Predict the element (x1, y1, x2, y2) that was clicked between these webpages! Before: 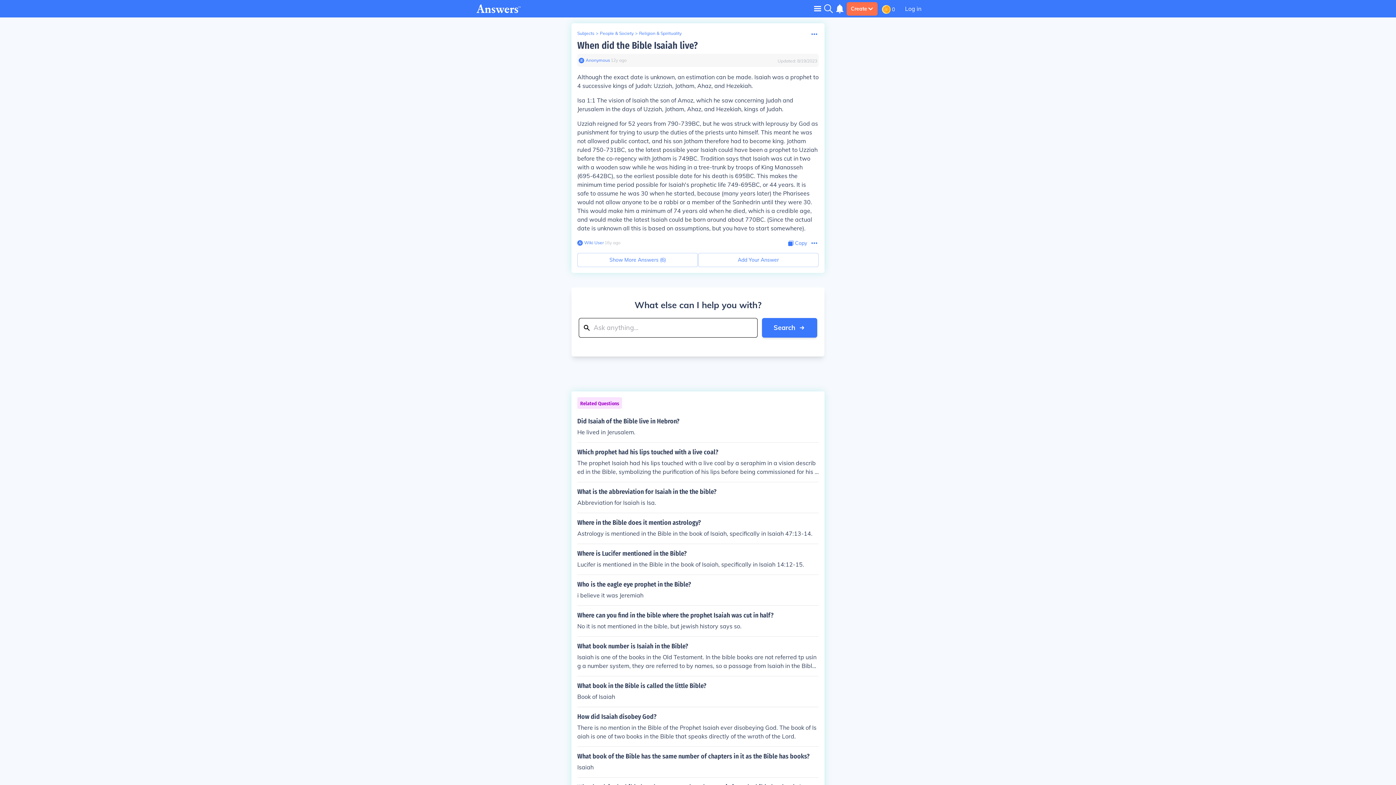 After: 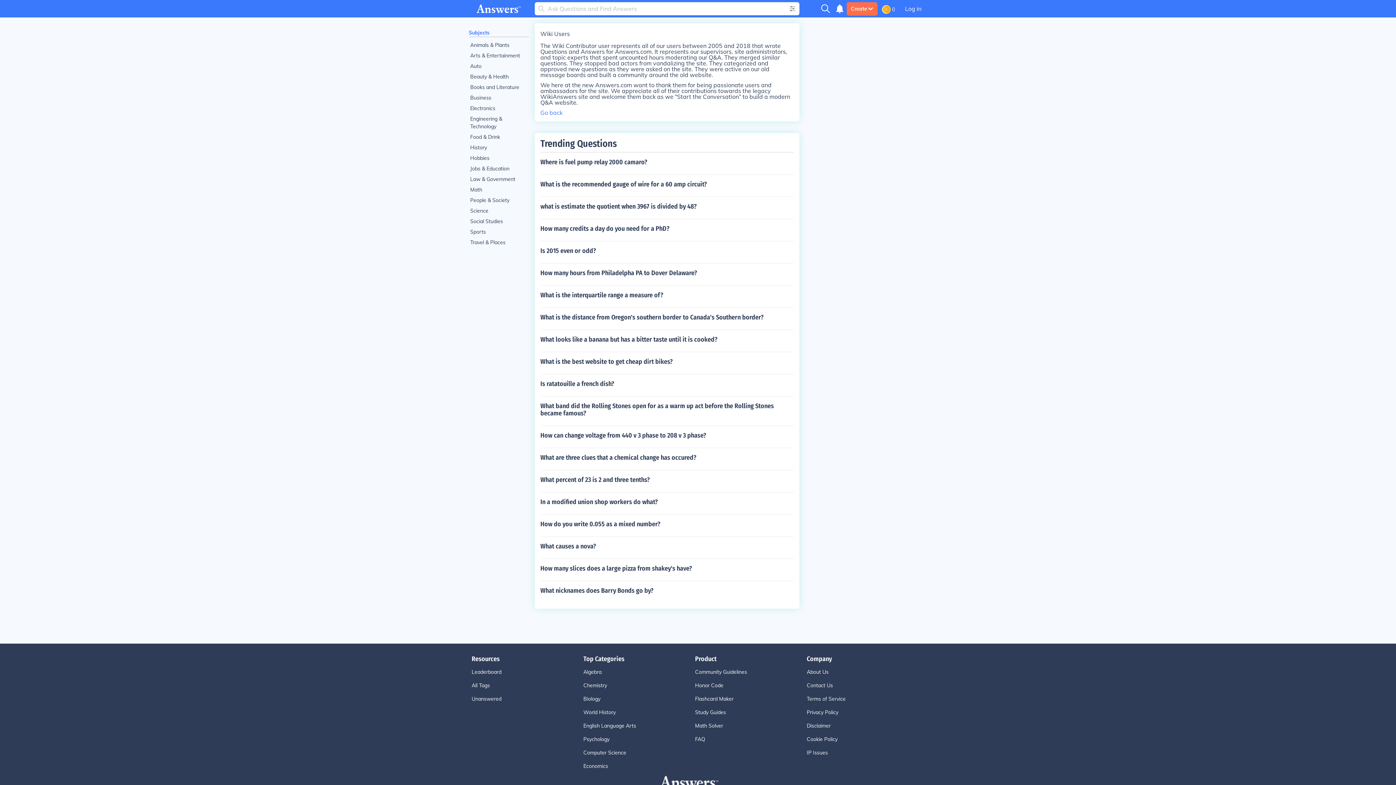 Action: bbox: (582, 240, 604, 245) label: Wiki User